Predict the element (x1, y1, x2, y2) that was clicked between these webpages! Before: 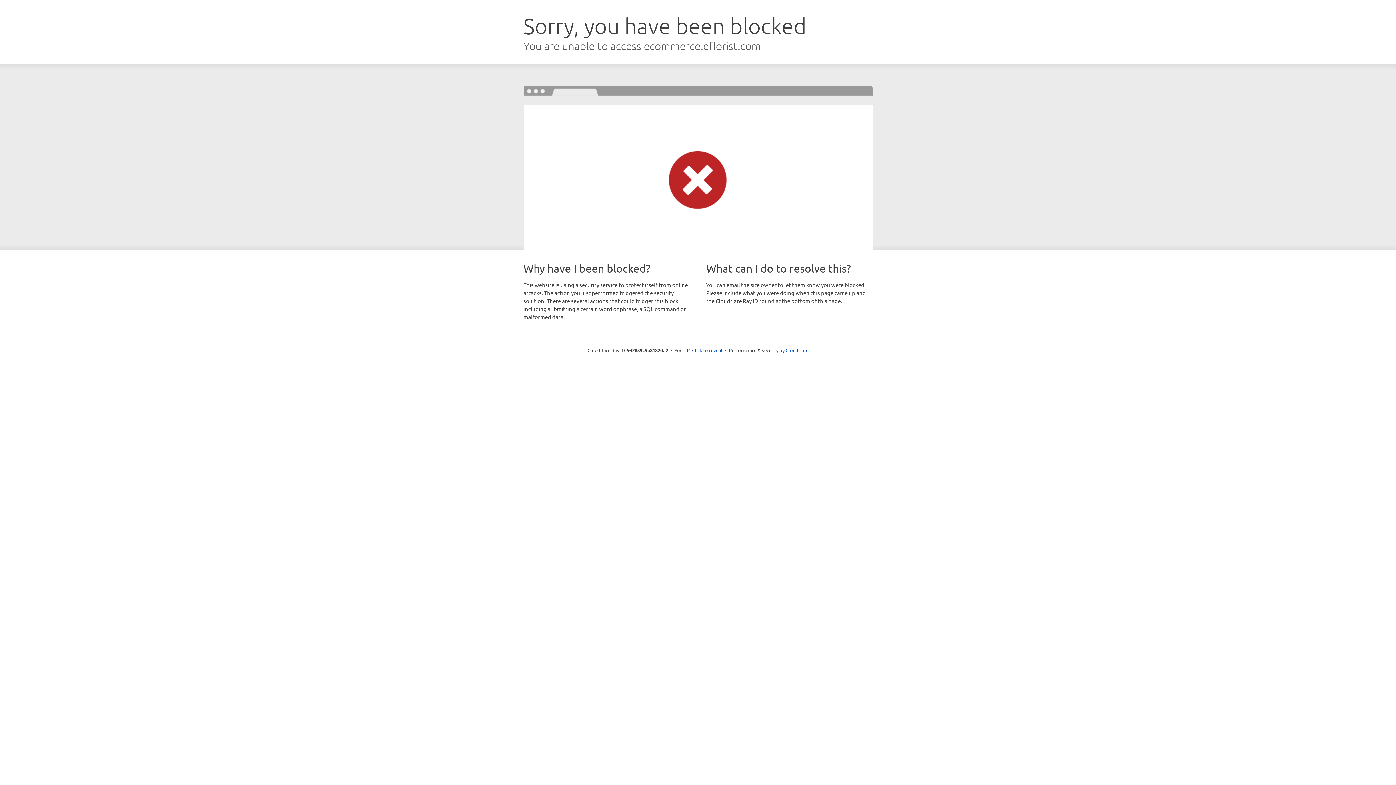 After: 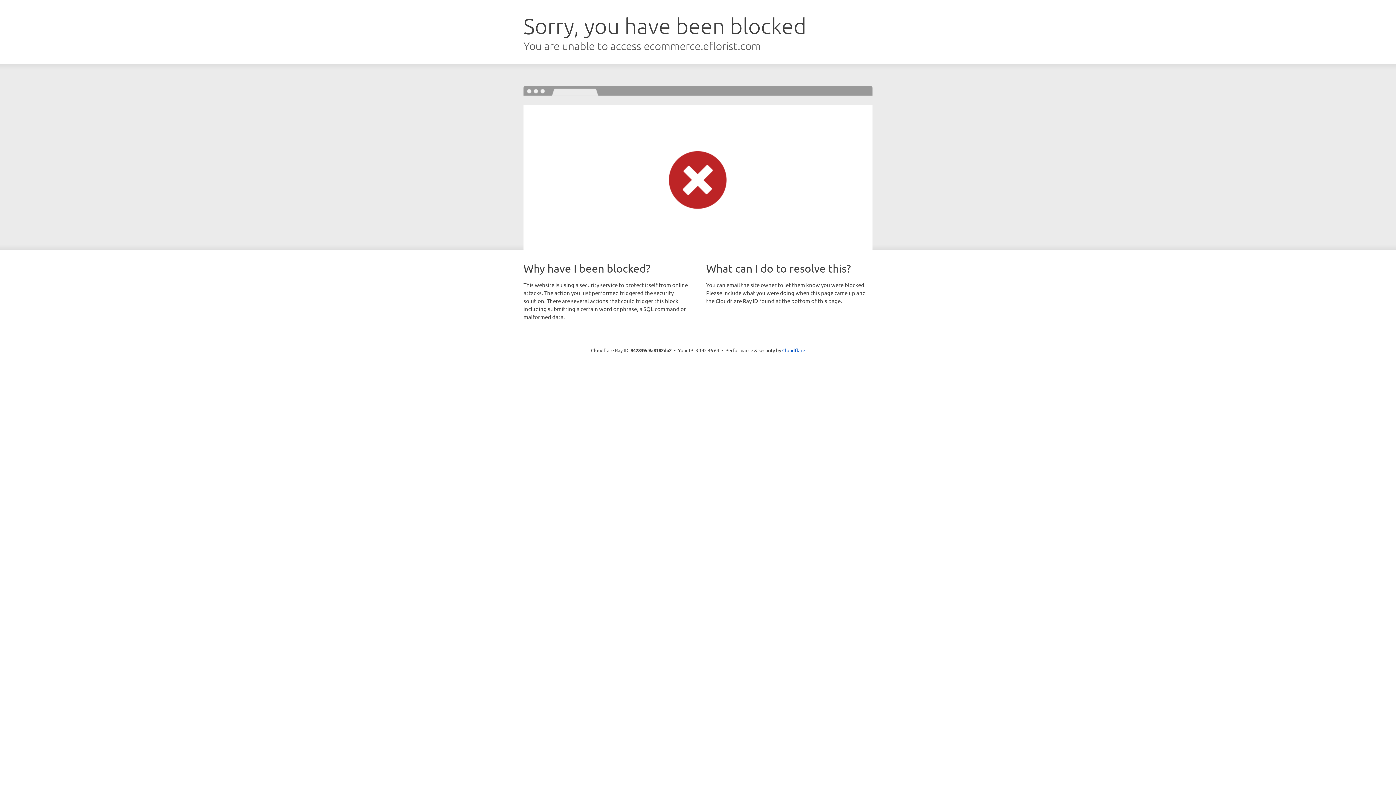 Action: label: Click to reveal bbox: (692, 346, 722, 353)